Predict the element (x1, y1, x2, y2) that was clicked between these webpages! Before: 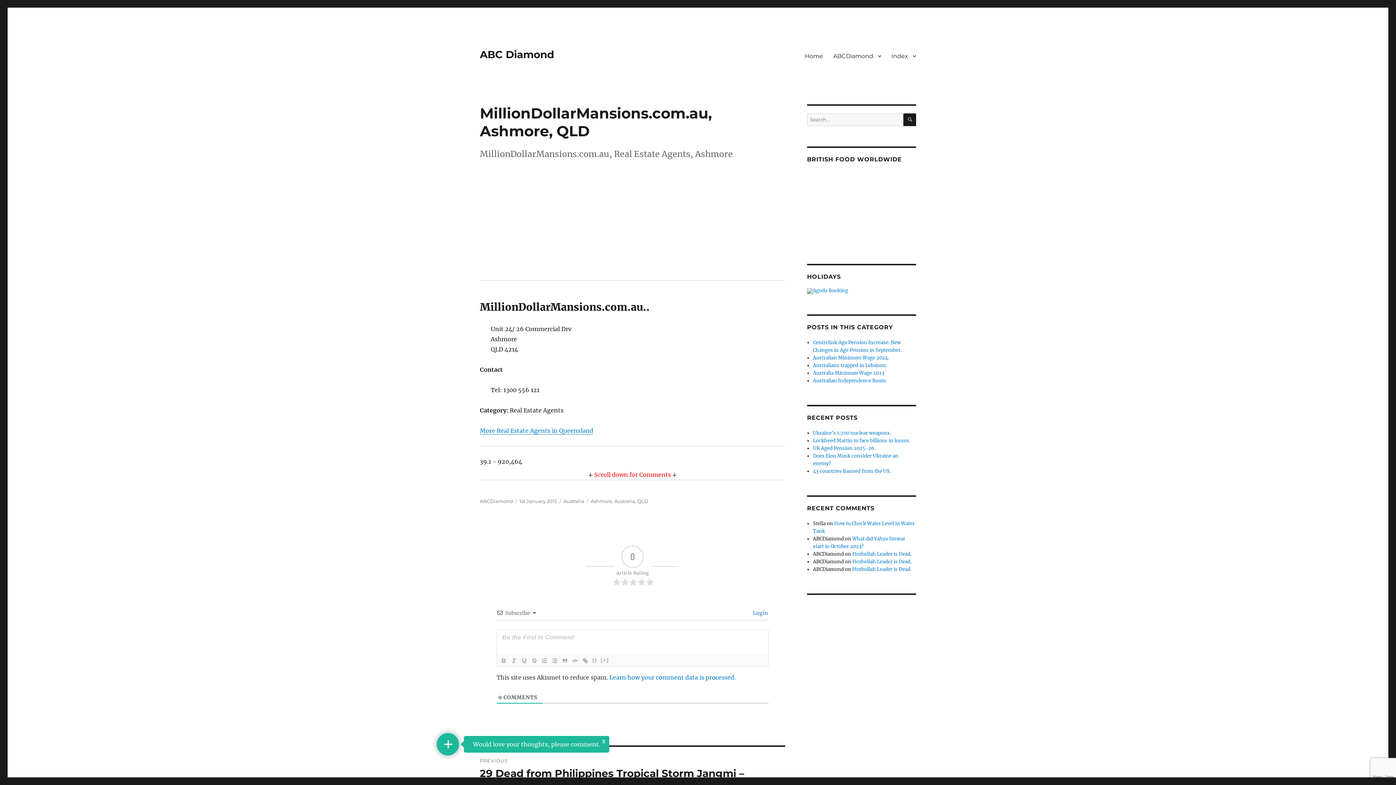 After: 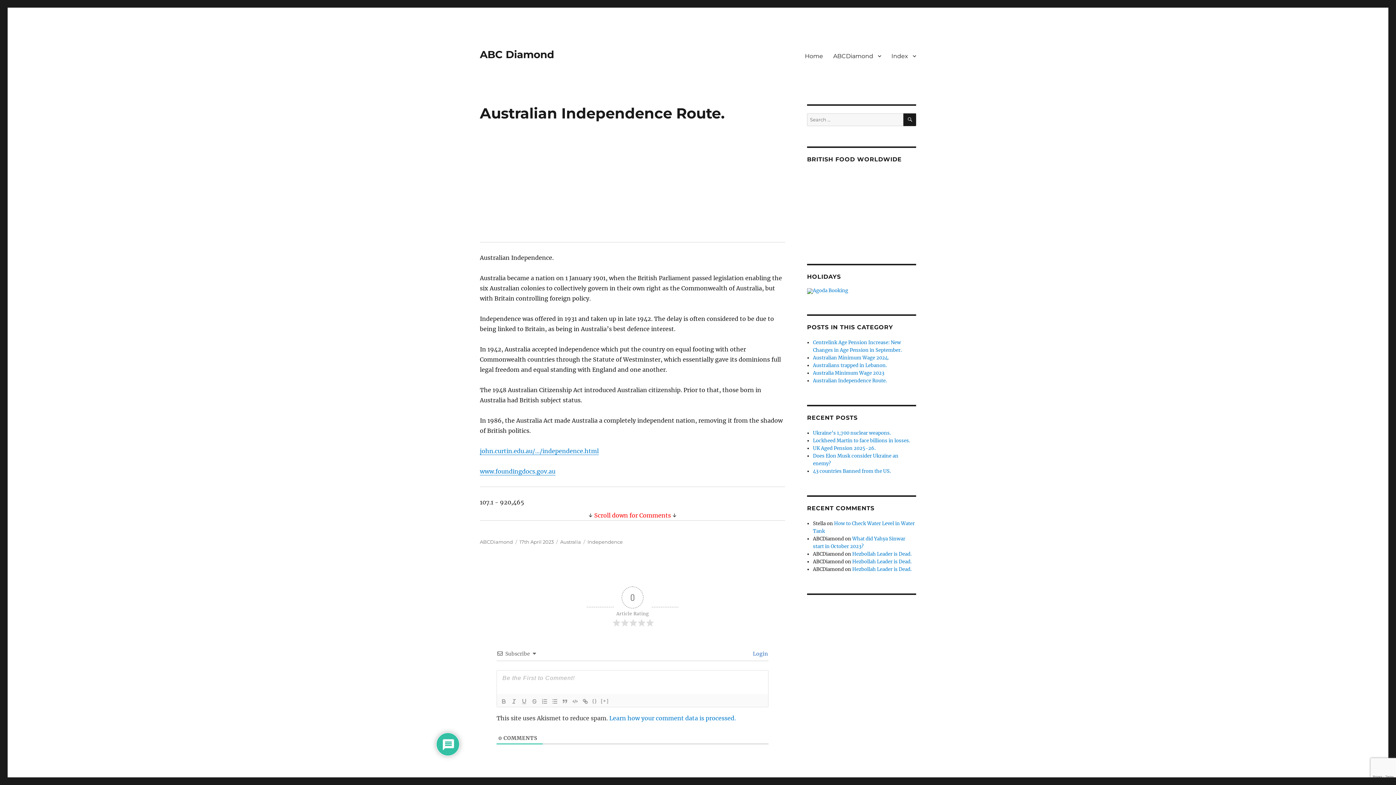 Action: bbox: (813, 377, 887, 384) label: Australian Independence Route.